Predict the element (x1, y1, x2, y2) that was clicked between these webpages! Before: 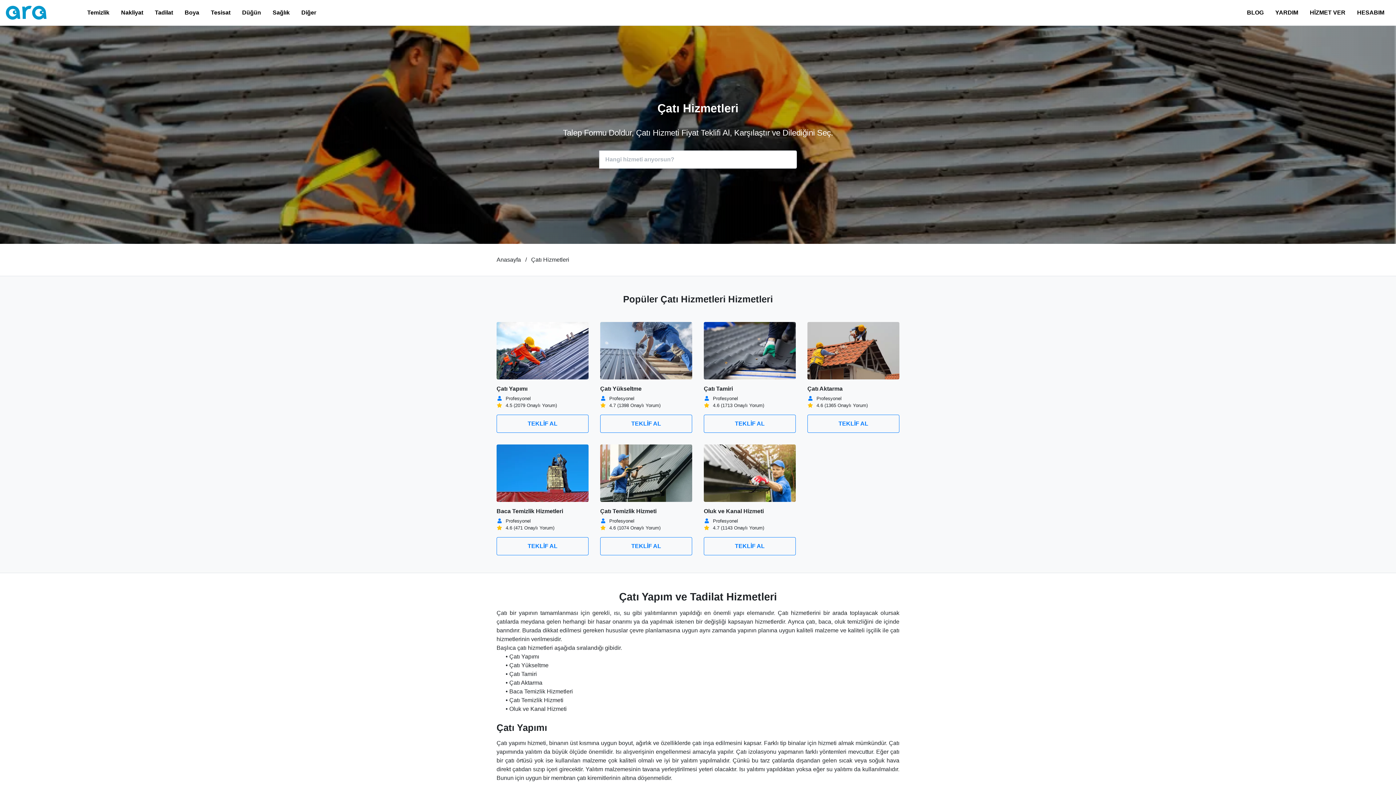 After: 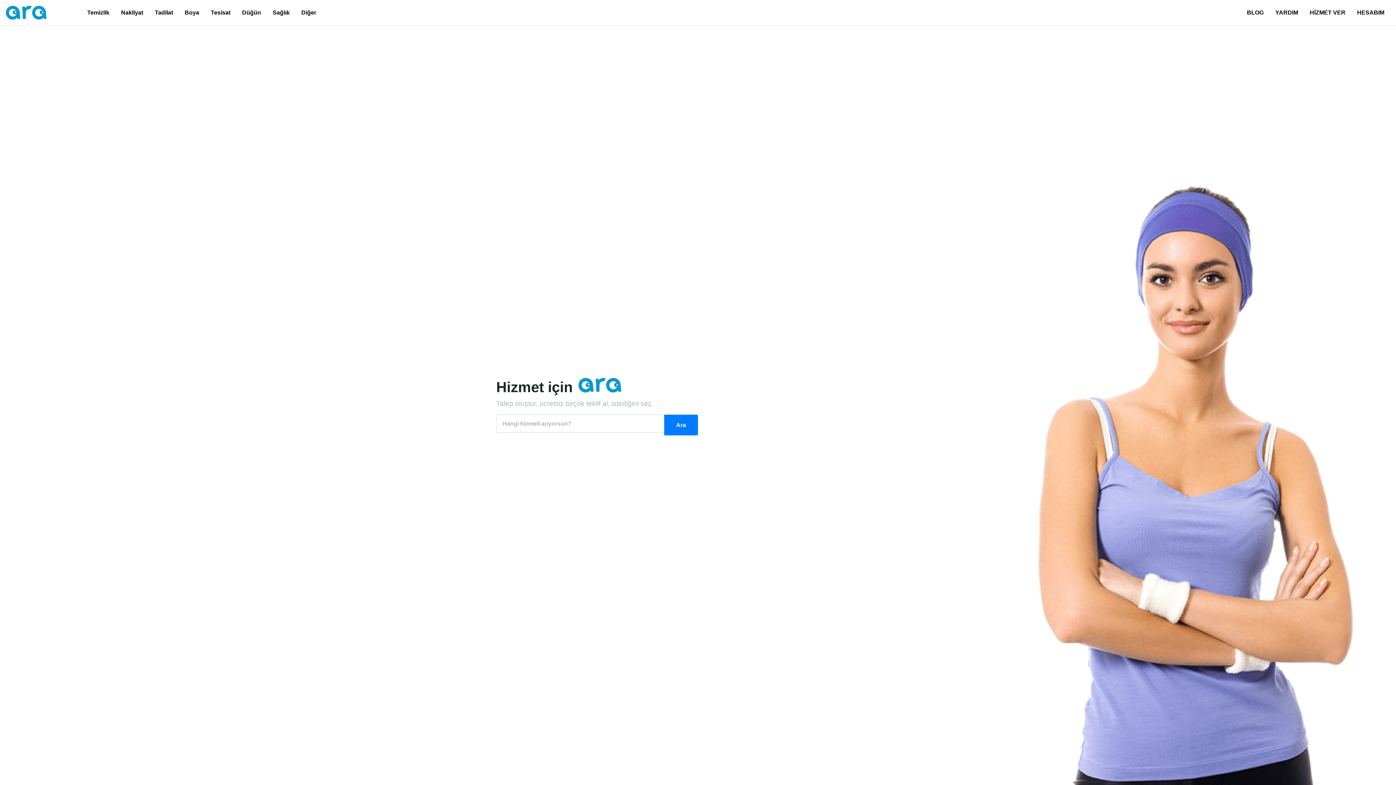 Action: bbox: (496, 255, 521, 264) label: Anasayfa